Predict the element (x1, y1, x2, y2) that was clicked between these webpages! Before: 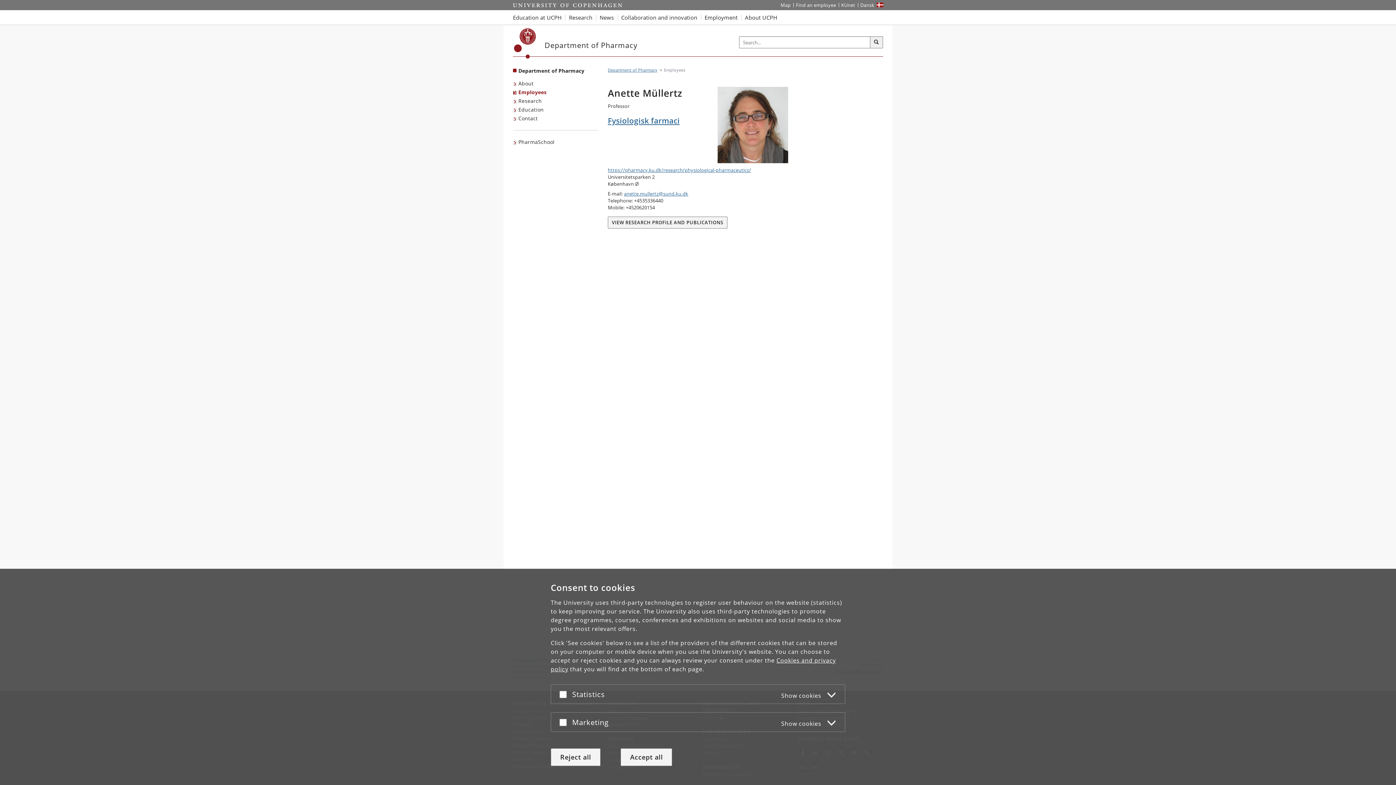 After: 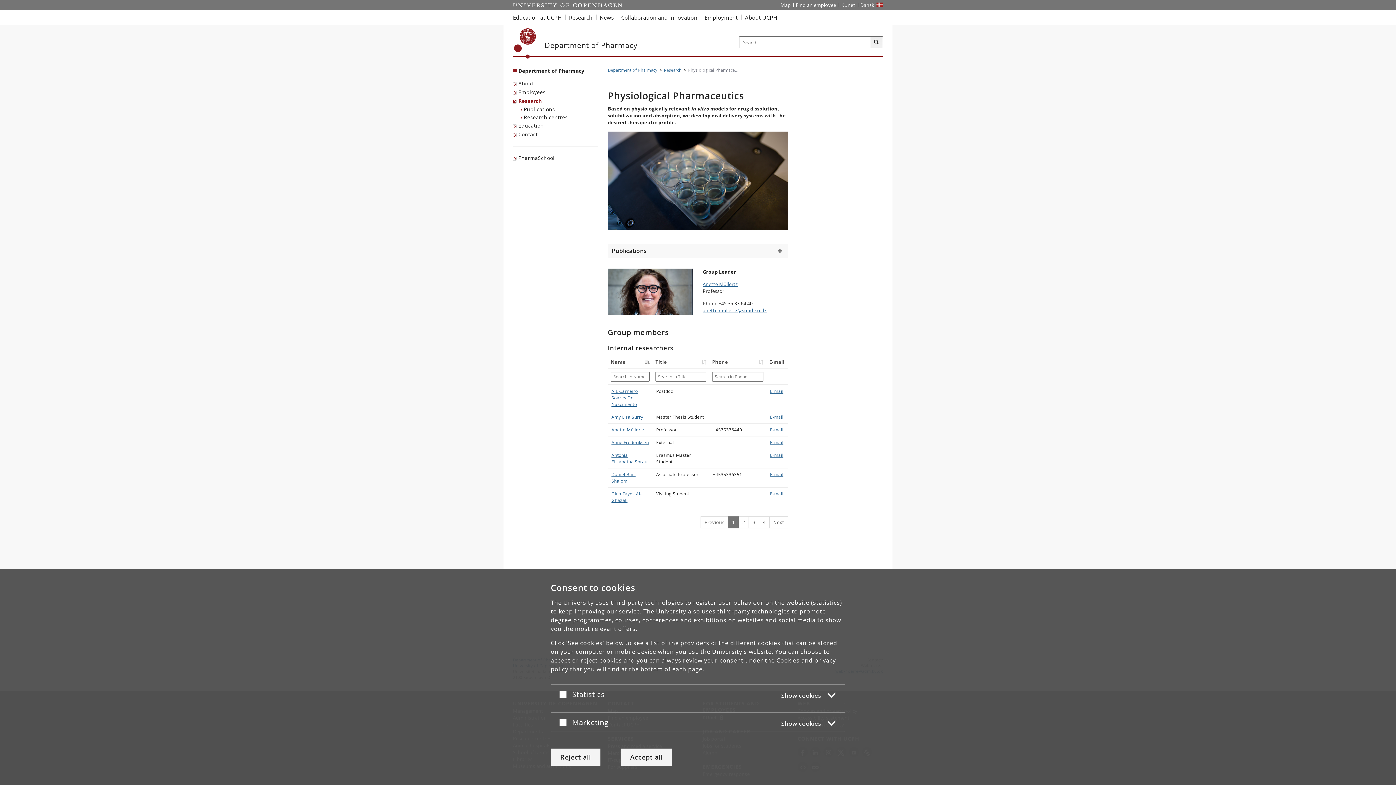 Action: label: https://pharmacy.ku.dk/research/physiological-pharmaceutics/ bbox: (608, 126, 788, 173)